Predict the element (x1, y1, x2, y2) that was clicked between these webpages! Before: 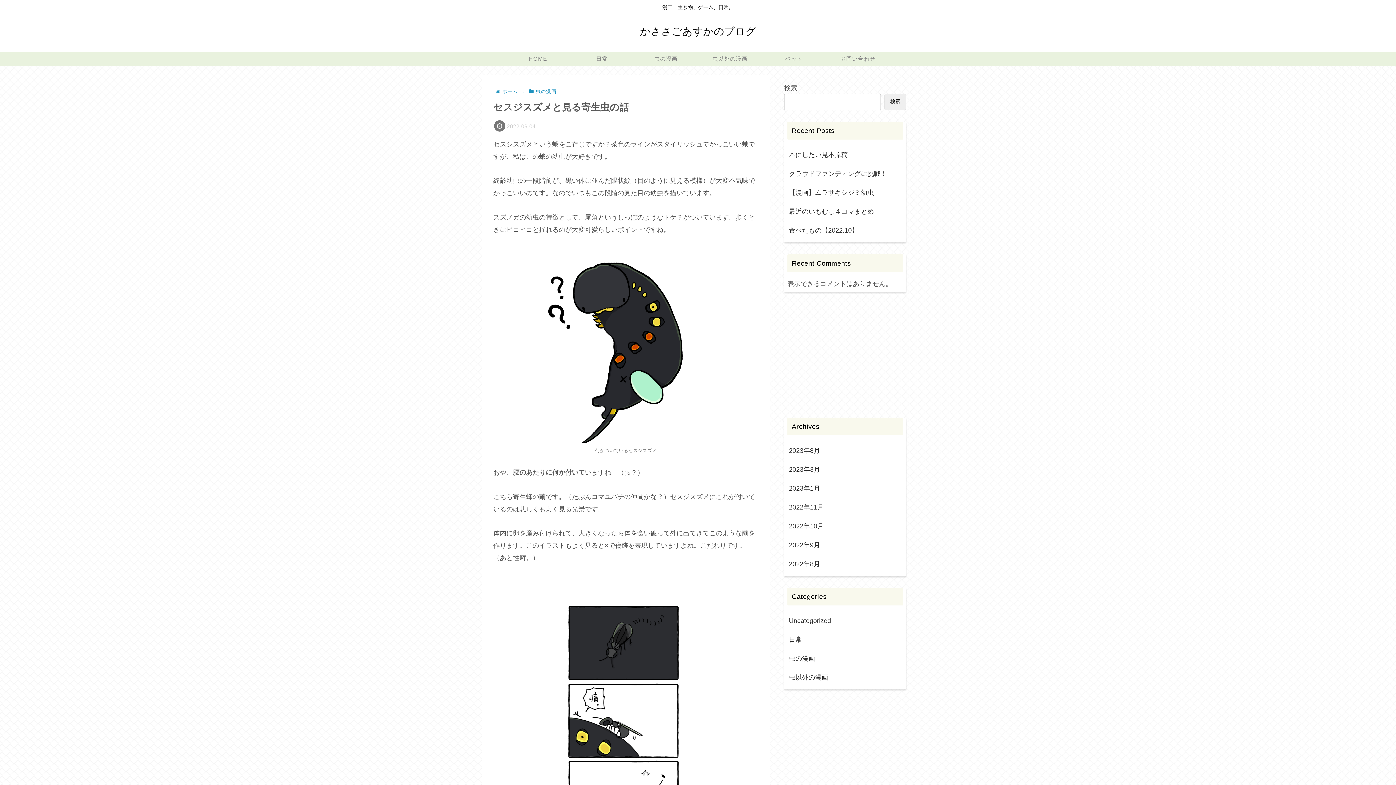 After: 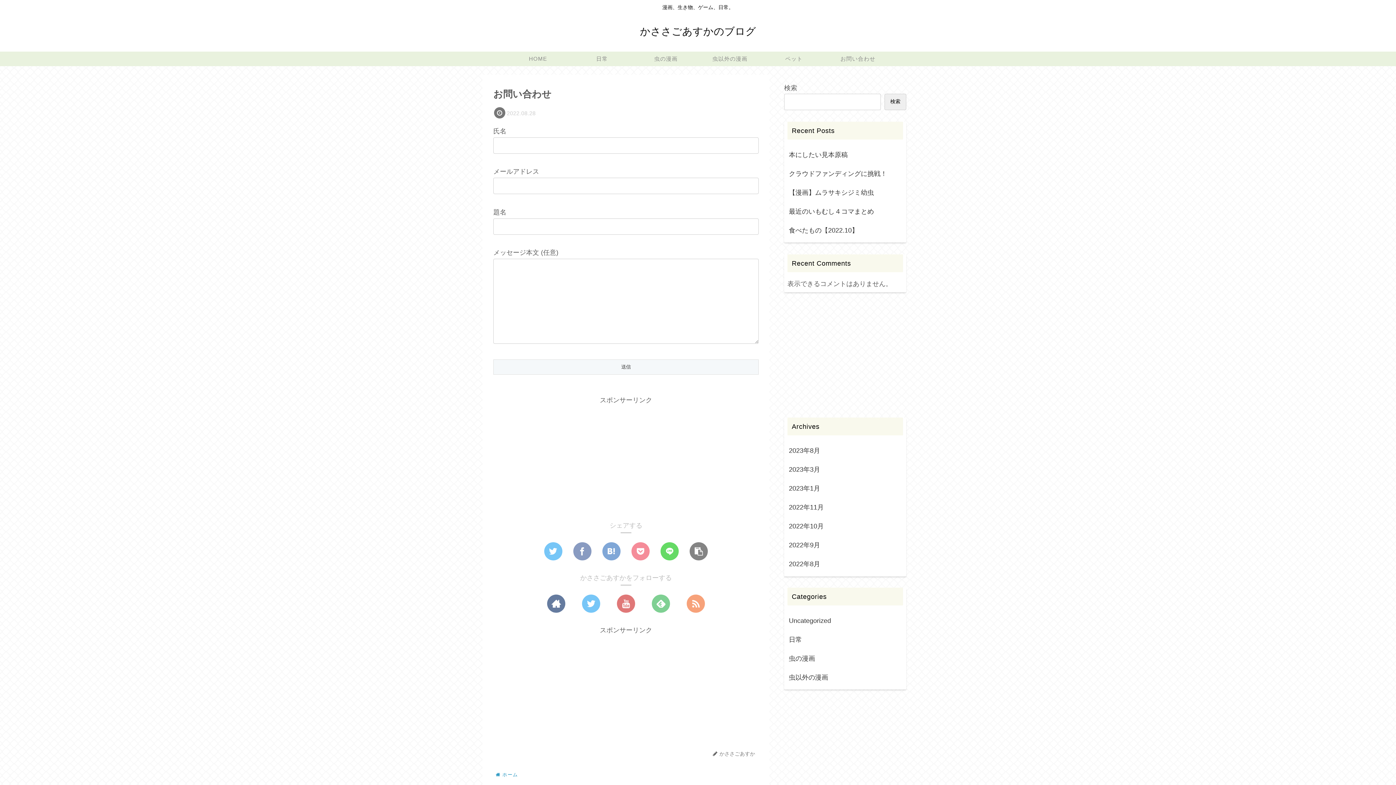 Action: bbox: (826, 51, 890, 66) label: お問い合わせ